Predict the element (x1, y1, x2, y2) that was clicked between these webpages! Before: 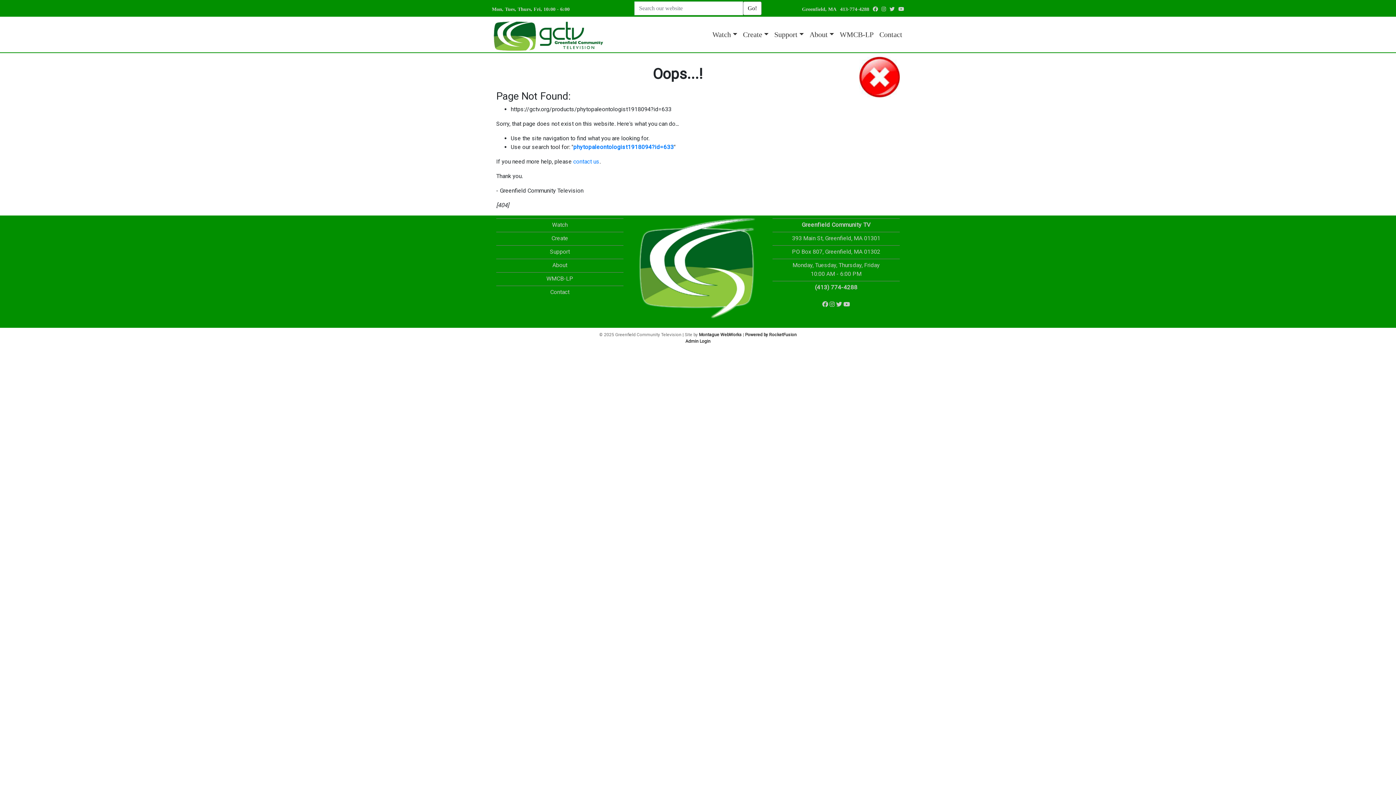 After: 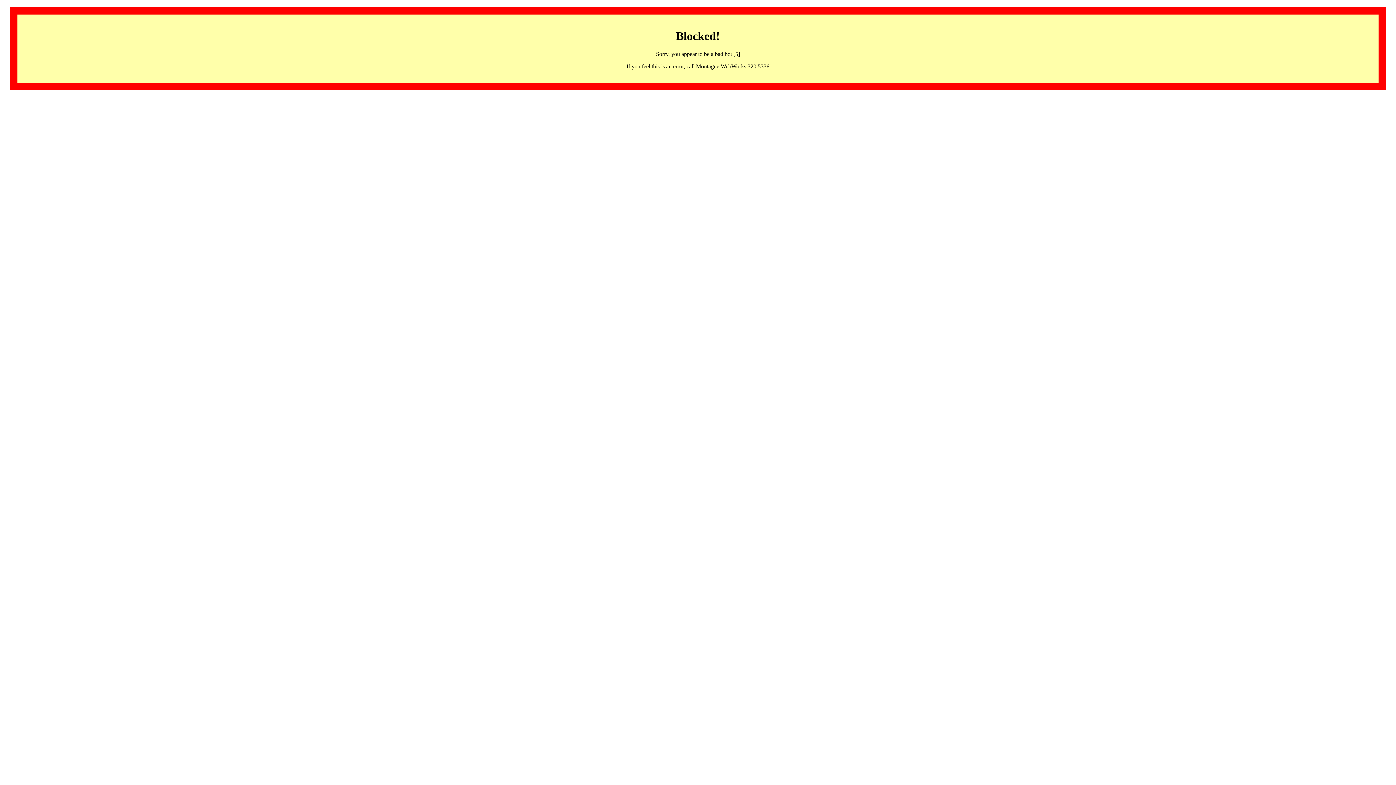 Action: bbox: (550, 288, 569, 295) label: Contact